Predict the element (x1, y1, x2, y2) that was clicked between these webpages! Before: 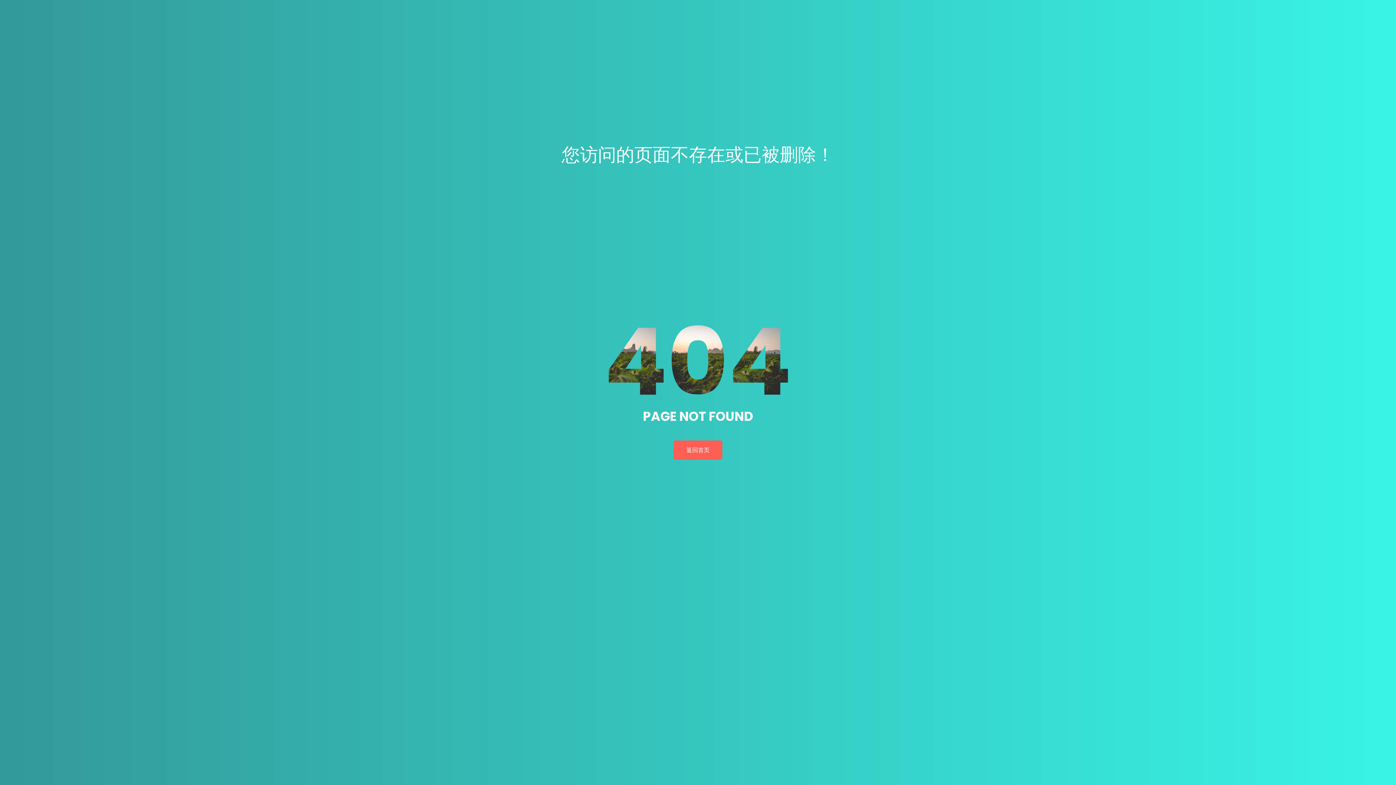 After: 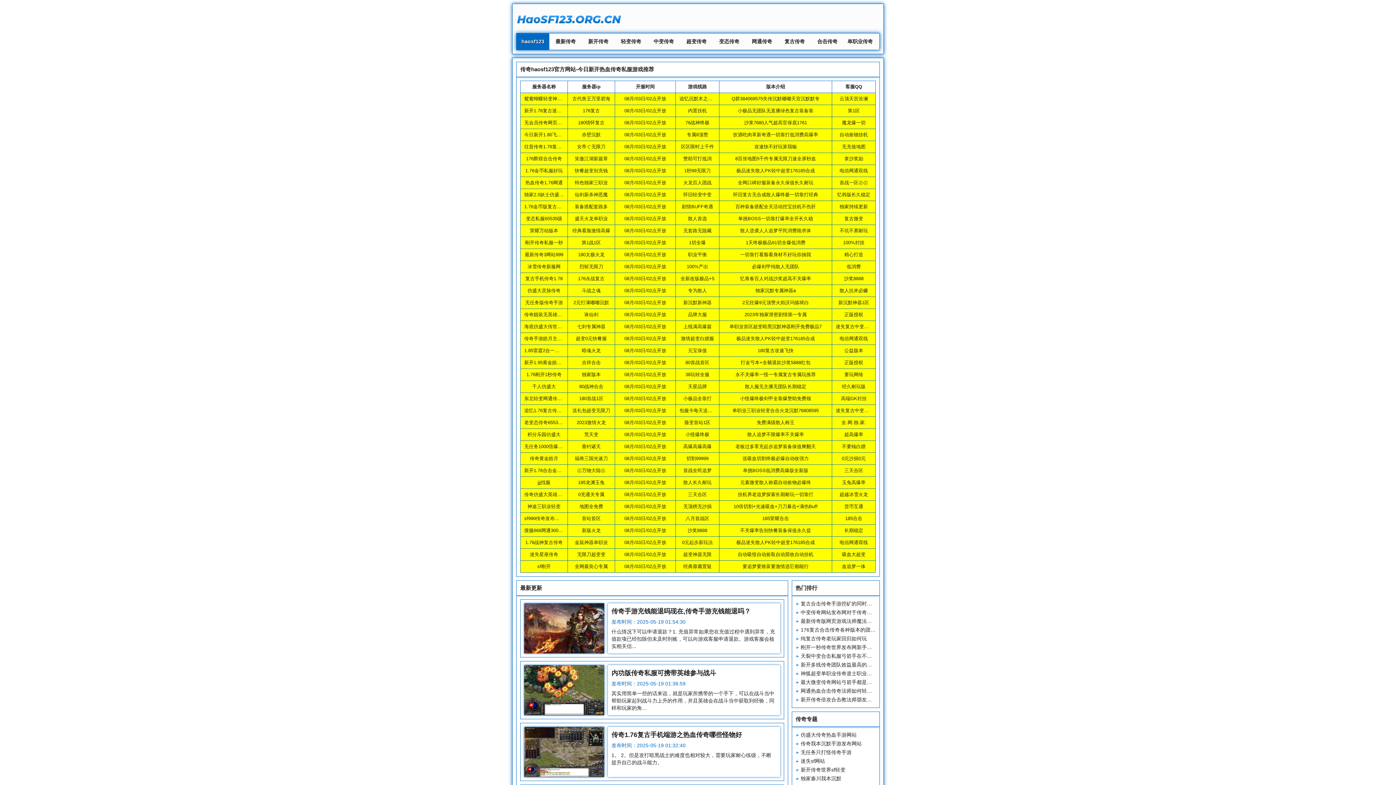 Action: label: 返回首页 bbox: (673, 440, 722, 460)